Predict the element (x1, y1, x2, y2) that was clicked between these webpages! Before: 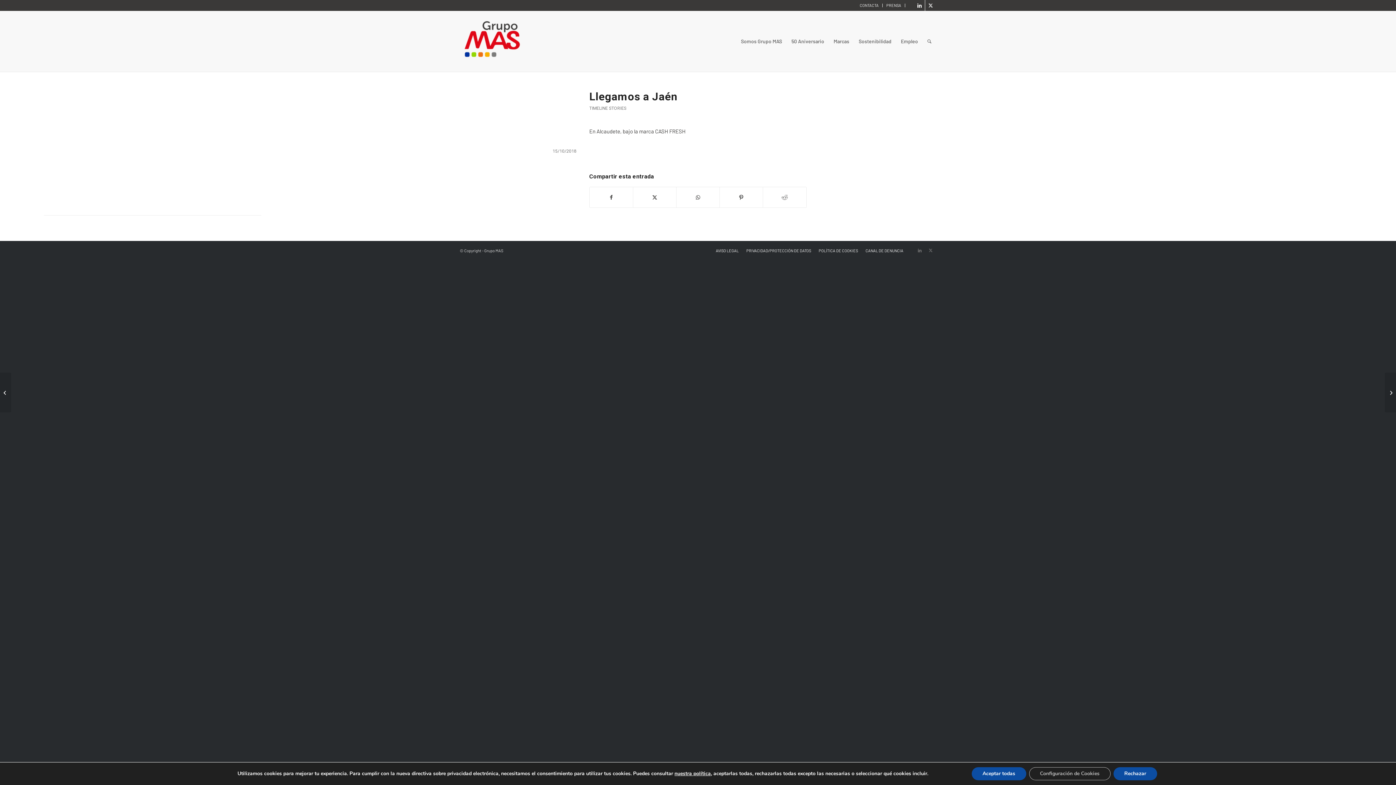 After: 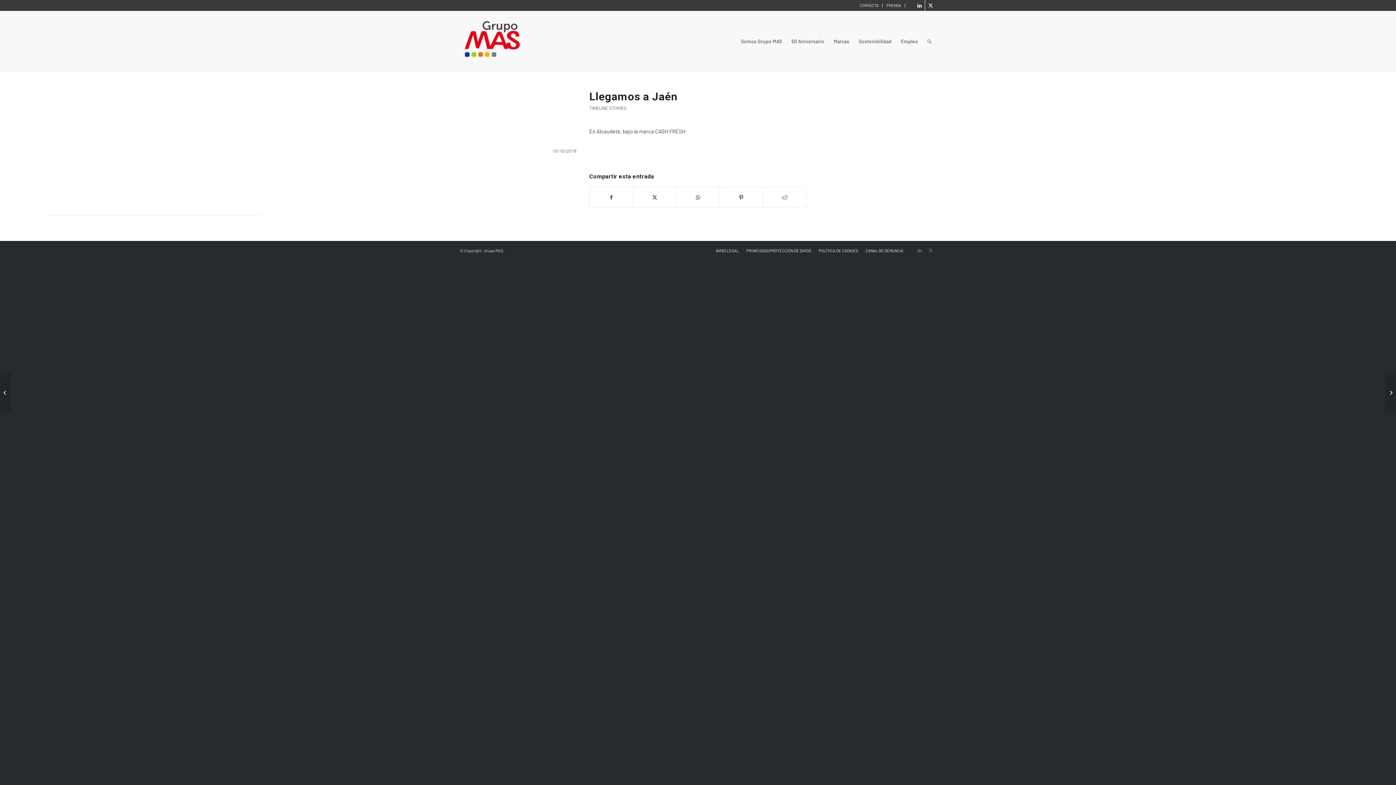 Action: label: Rechazar bbox: (1142, 767, 1187, 780)